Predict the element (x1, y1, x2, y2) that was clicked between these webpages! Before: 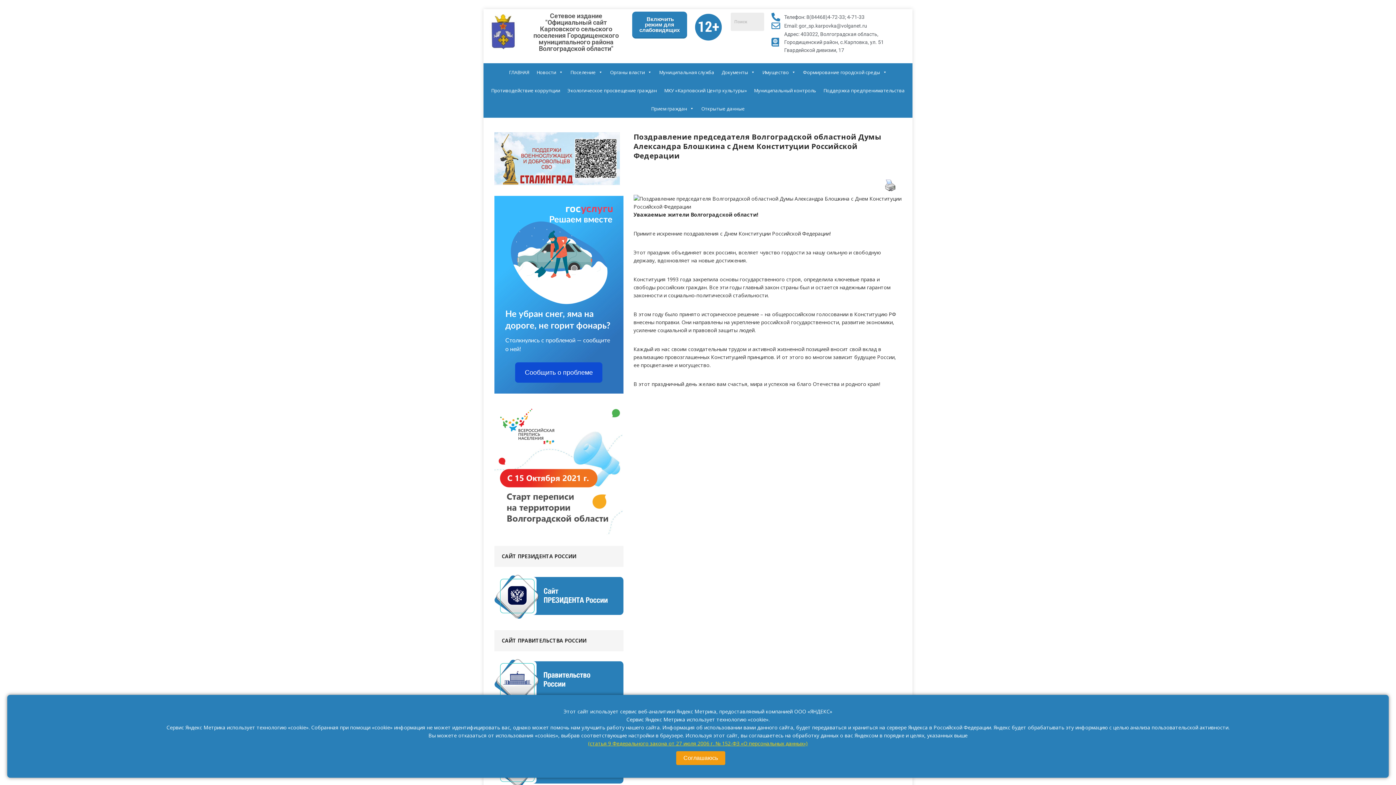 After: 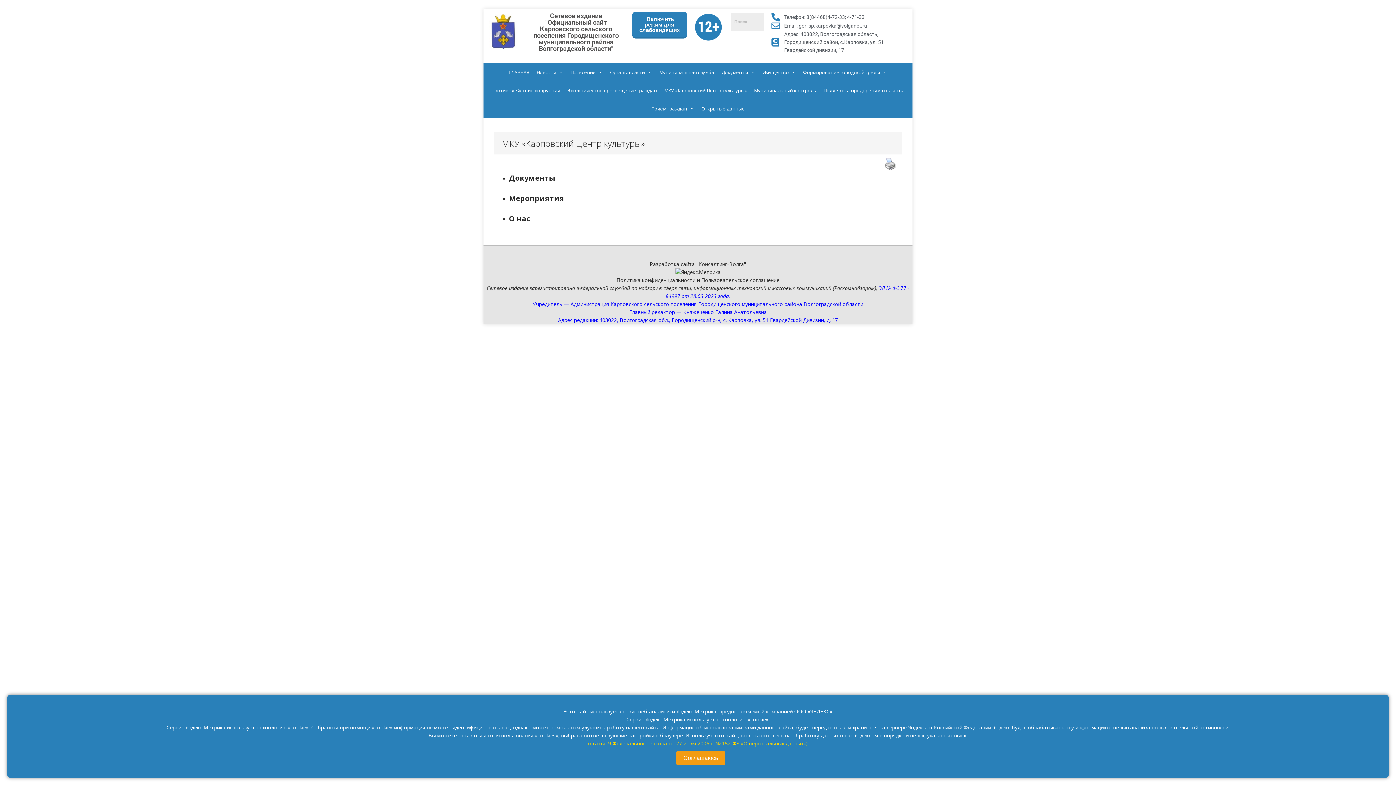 Action: bbox: (660, 81, 750, 99) label: МКУ «Карповский Центр культуры»